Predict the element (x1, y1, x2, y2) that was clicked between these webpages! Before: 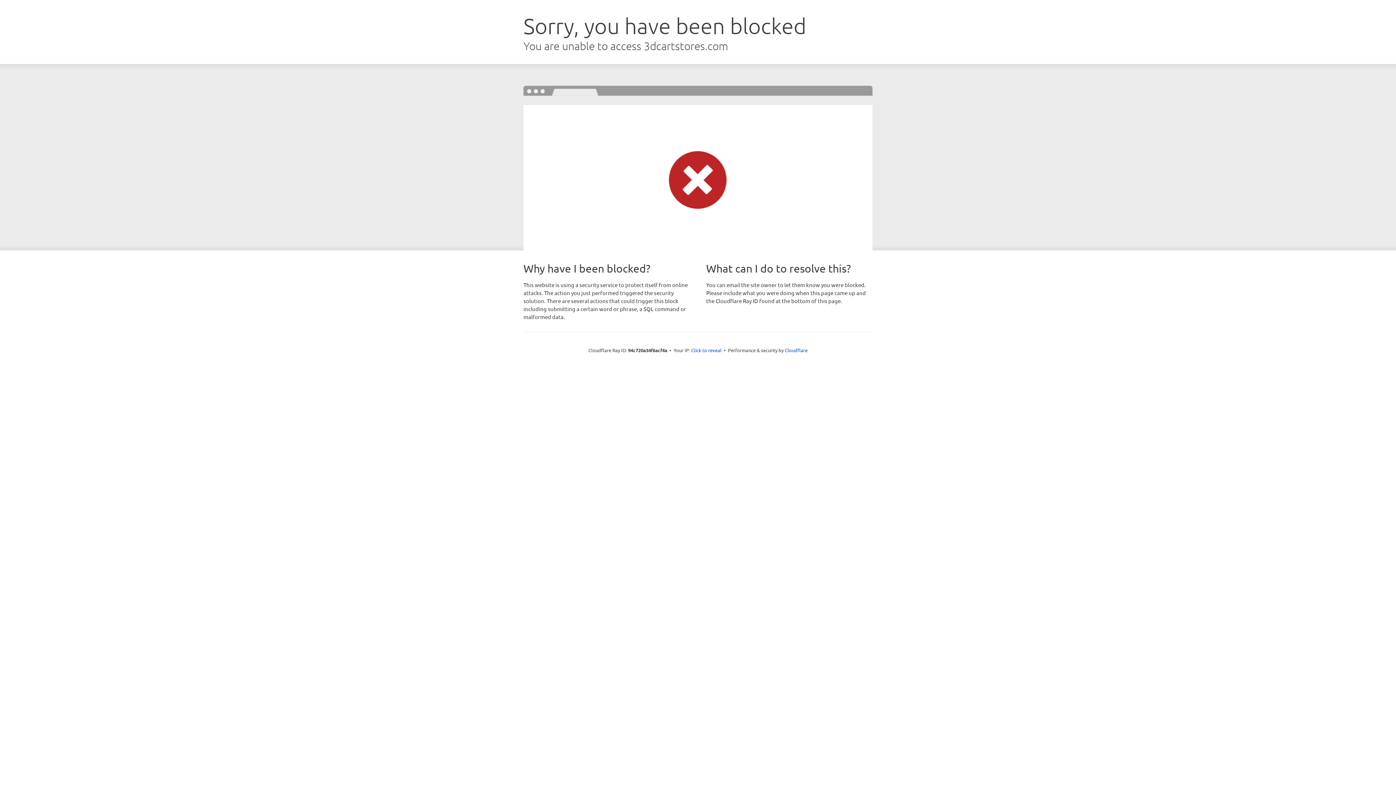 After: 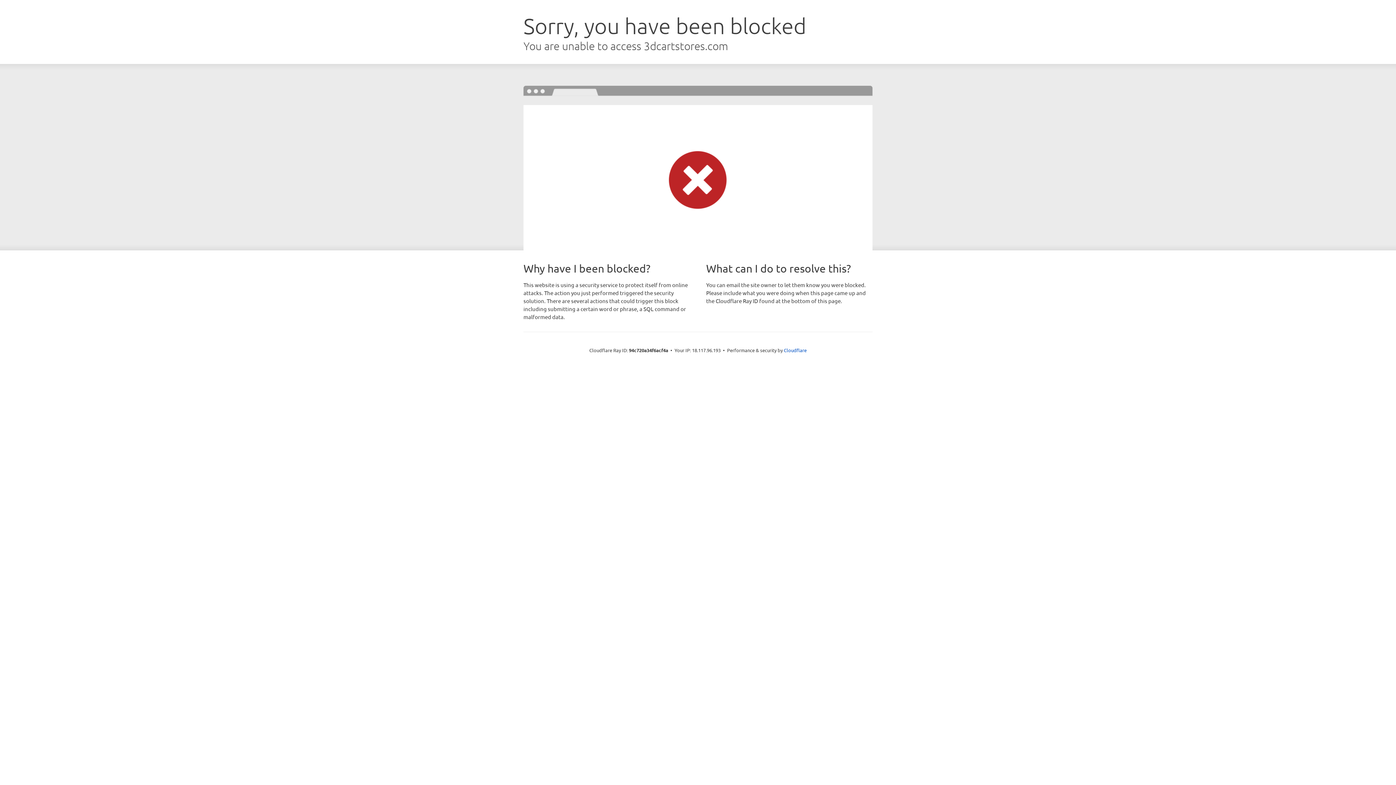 Action: label: Click to reveal bbox: (691, 346, 721, 353)